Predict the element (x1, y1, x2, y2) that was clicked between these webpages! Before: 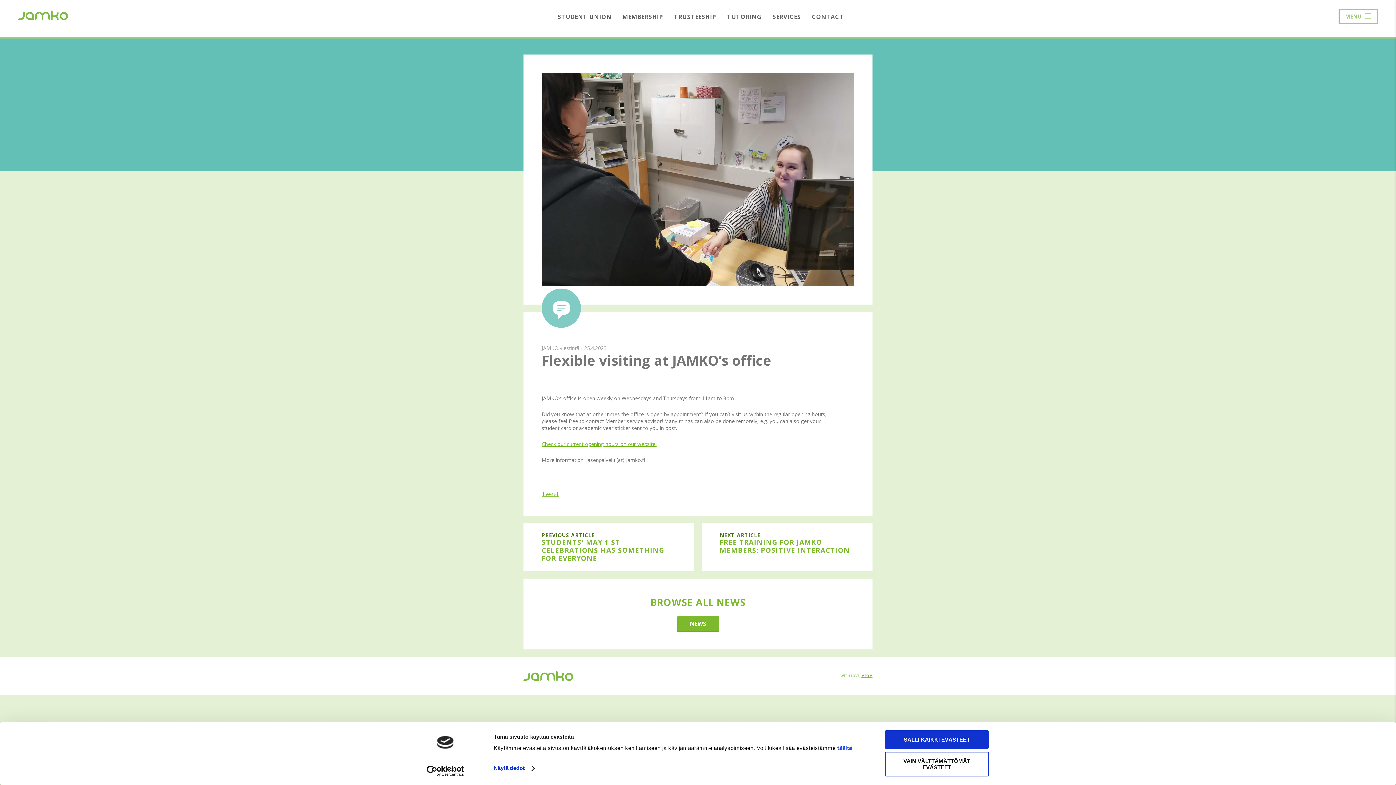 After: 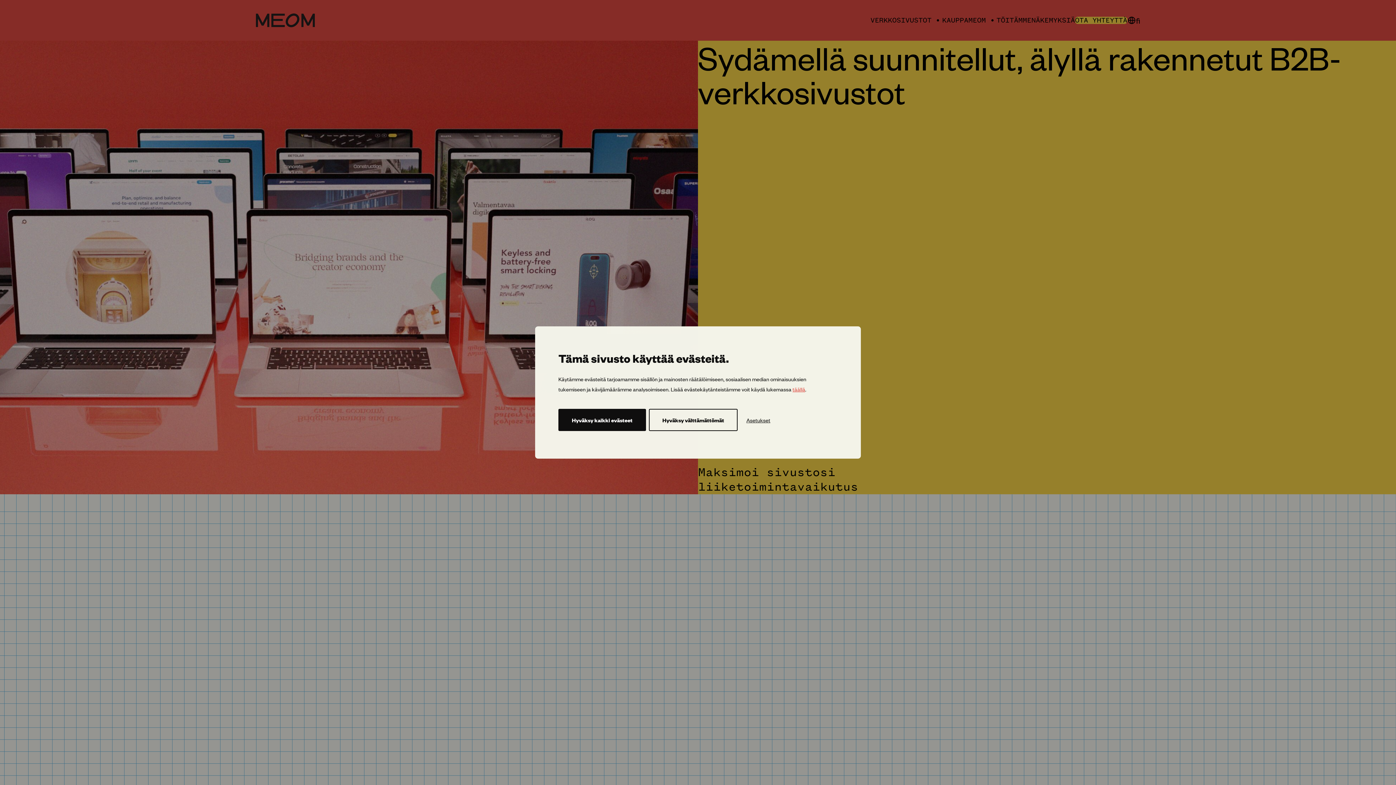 Action: bbox: (861, 673, 872, 678) label: MEOM